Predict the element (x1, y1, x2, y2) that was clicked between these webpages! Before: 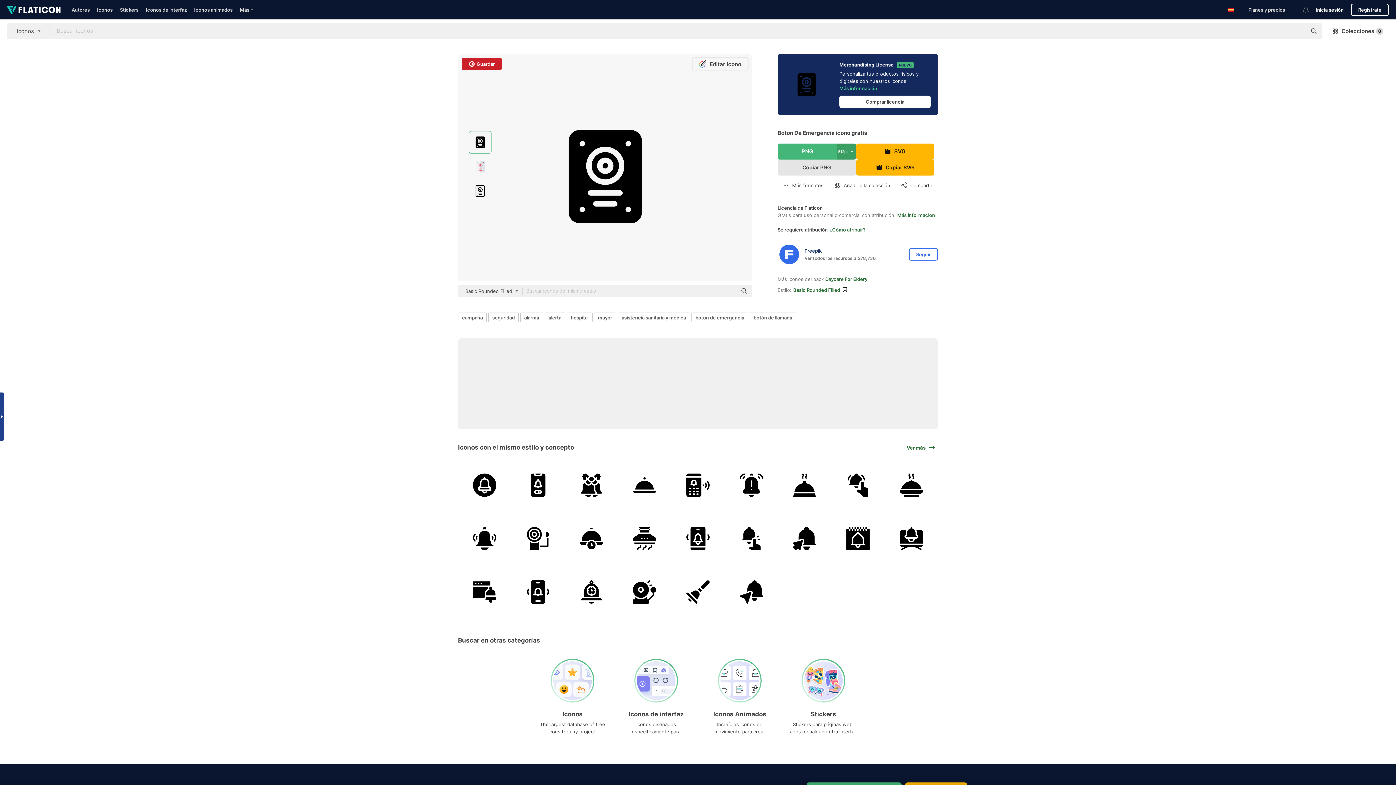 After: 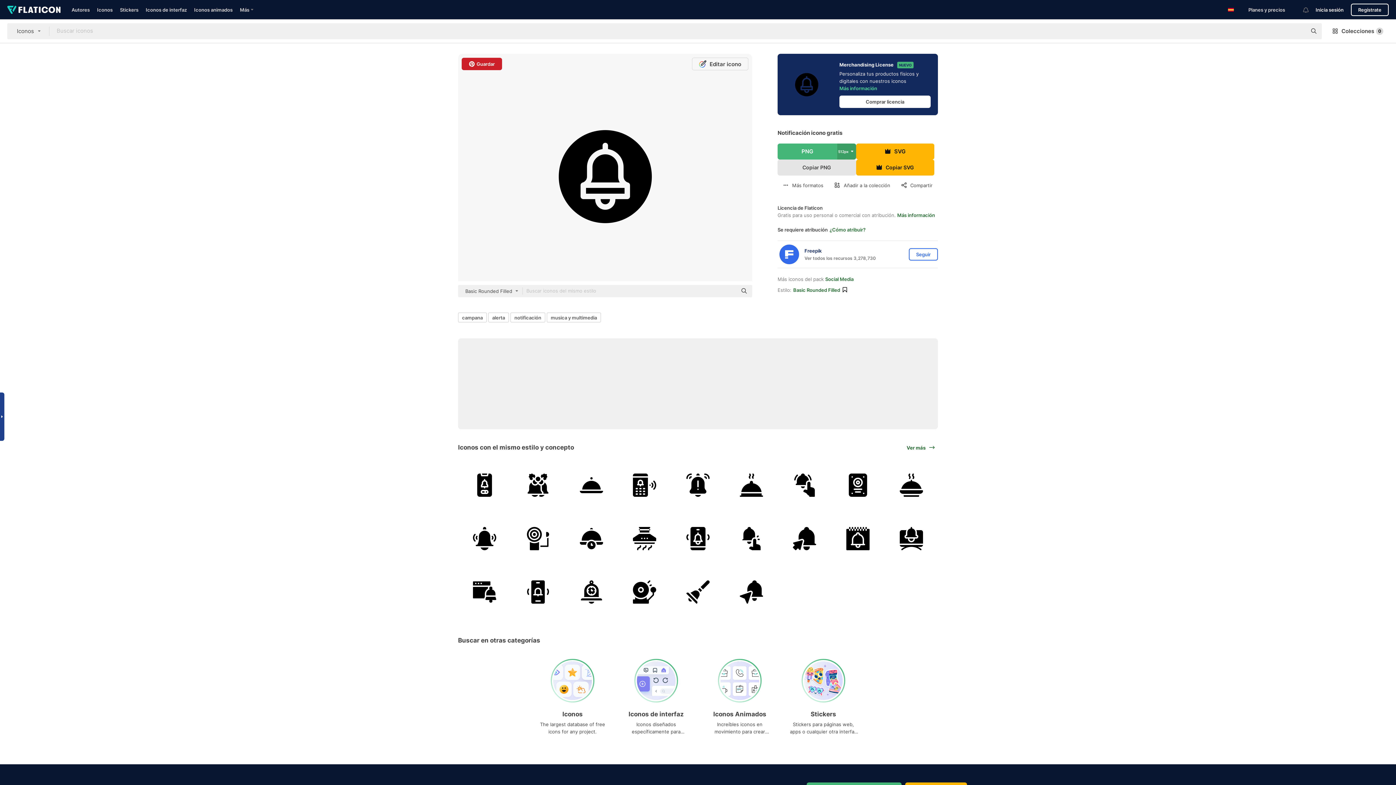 Action: bbox: (458, 459, 511, 511)